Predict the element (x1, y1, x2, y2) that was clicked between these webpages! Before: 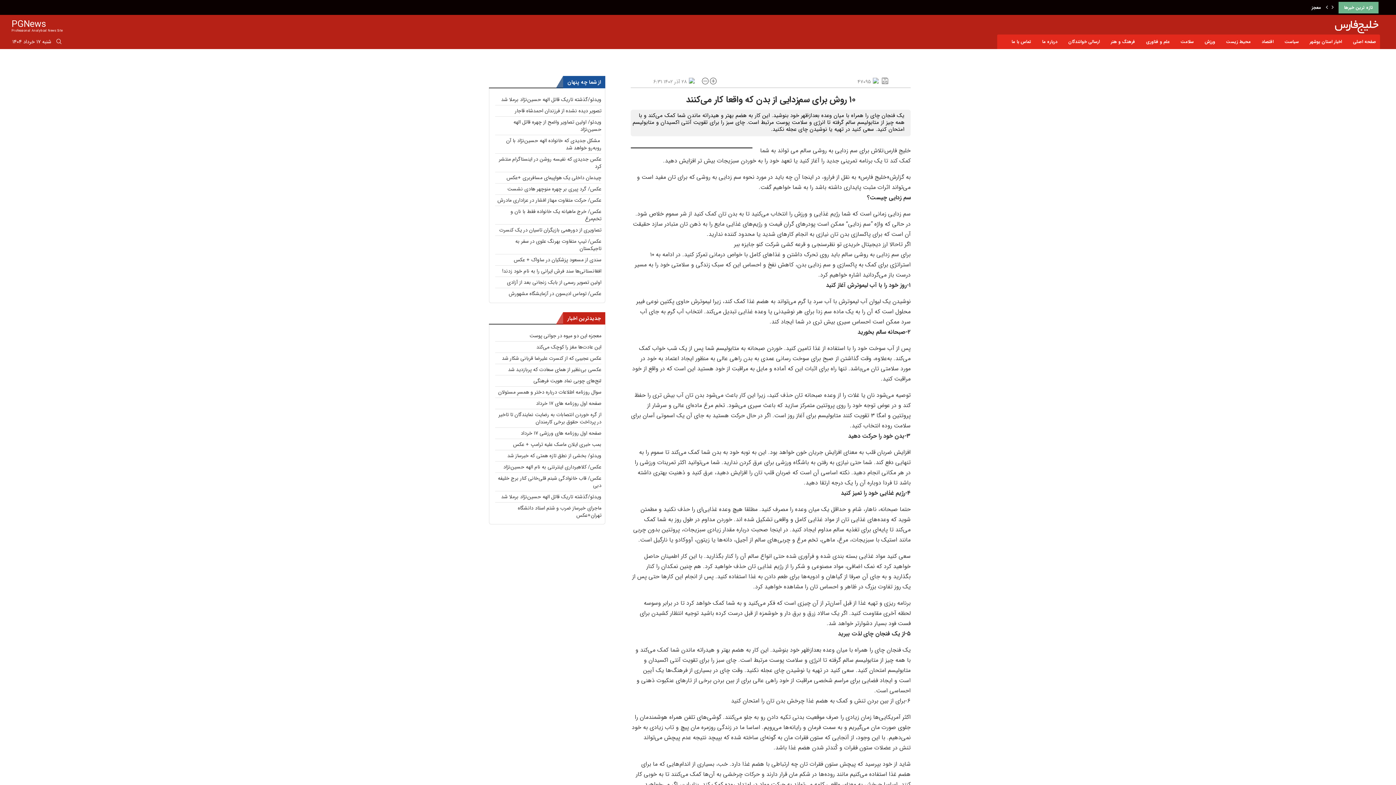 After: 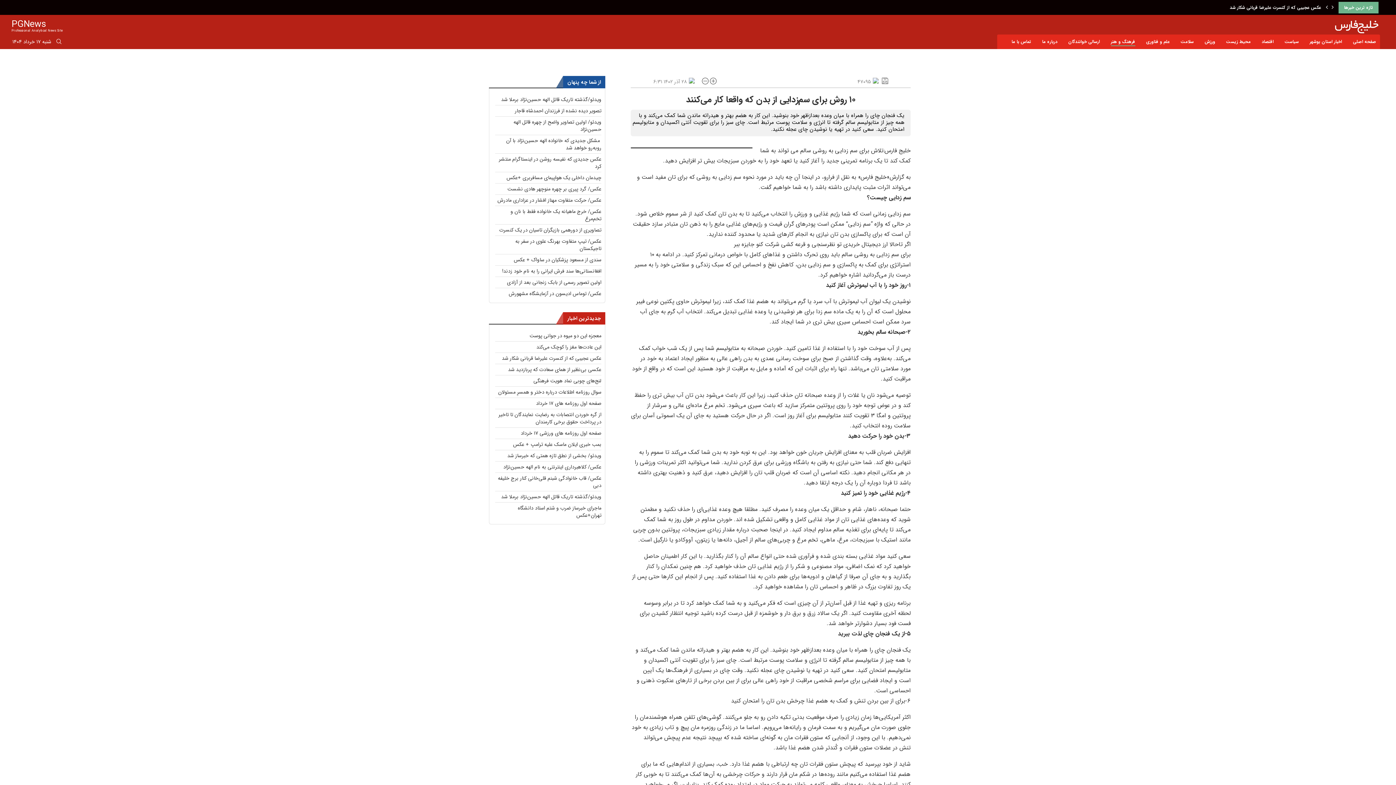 Action: bbox: (1111, 34, 1135, 49) label: فرهنگ و هنر